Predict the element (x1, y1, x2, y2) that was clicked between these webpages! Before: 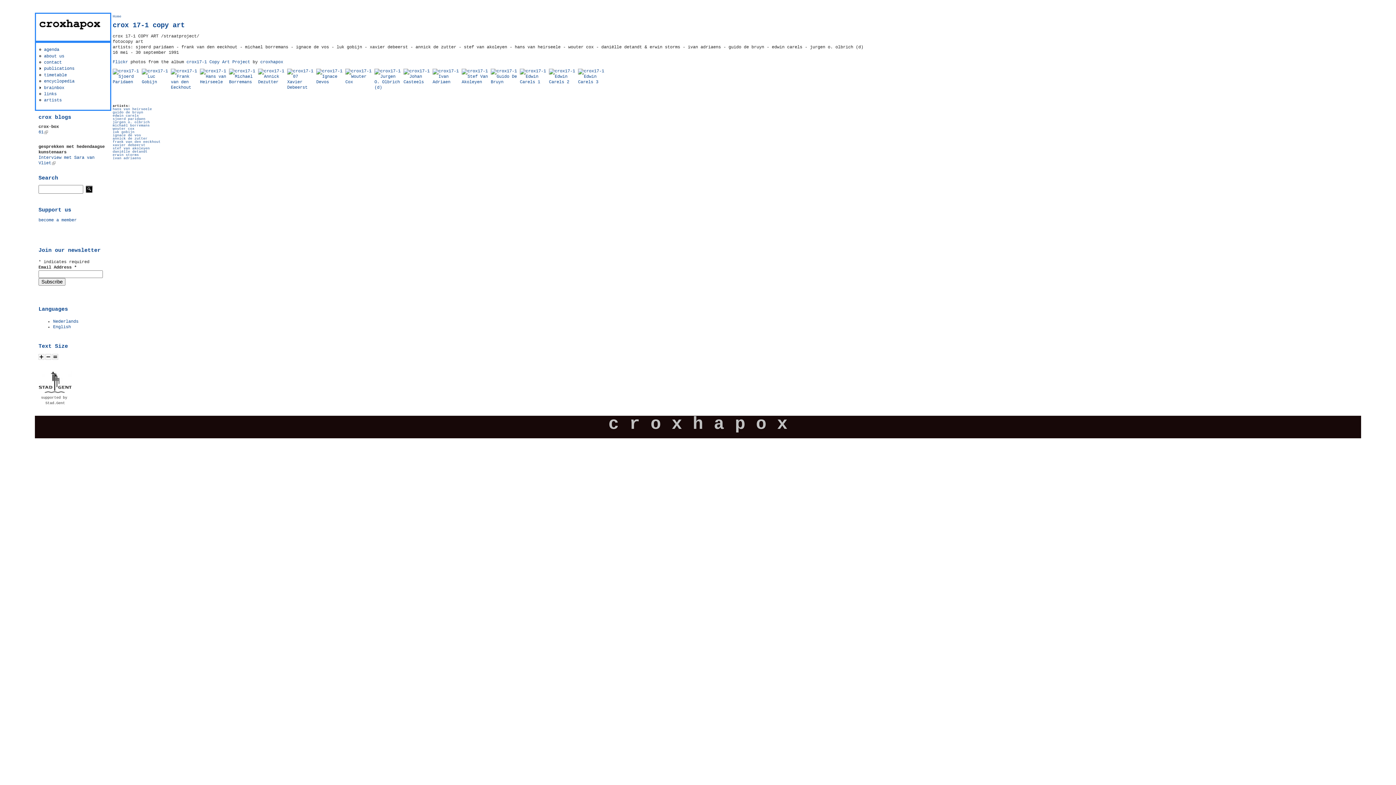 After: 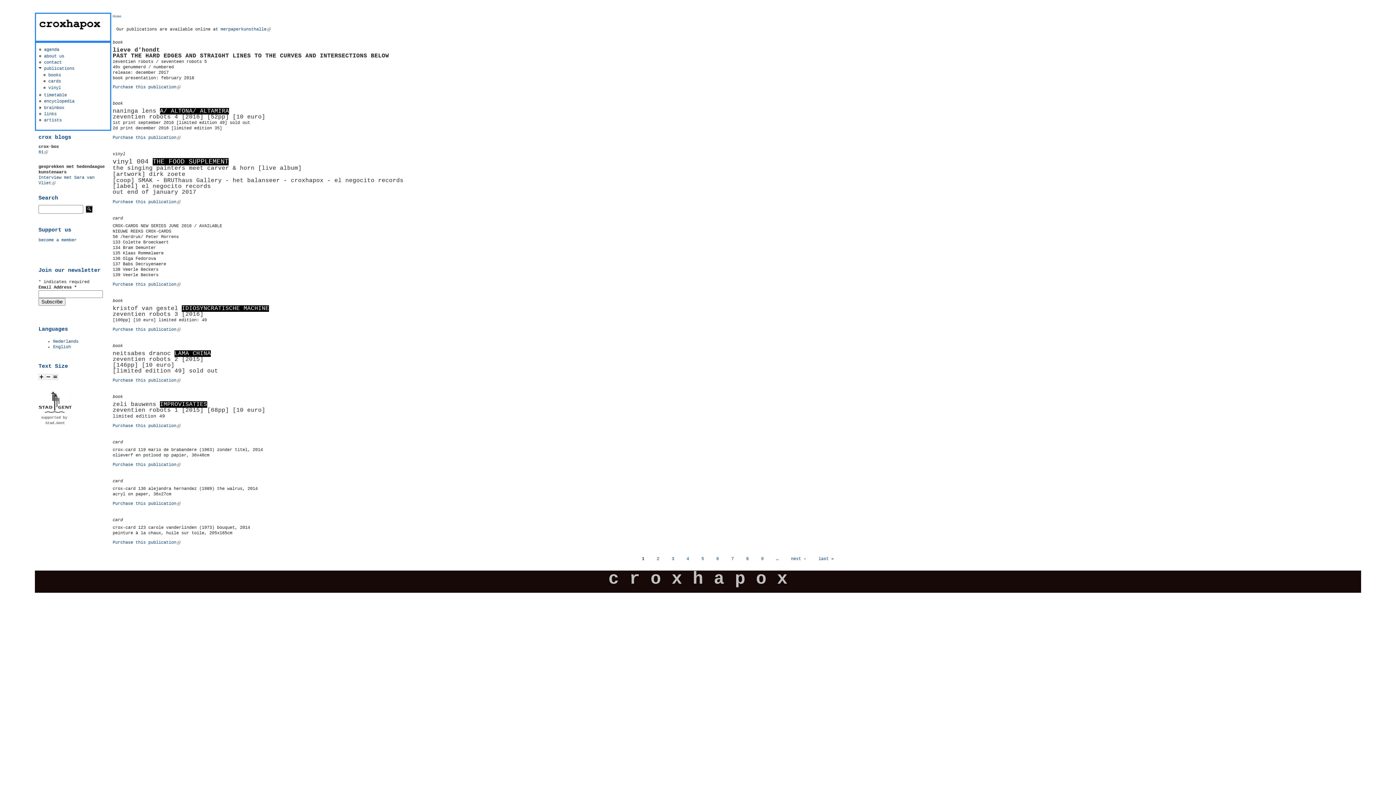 Action: bbox: (44, 66, 74, 71) label: publications